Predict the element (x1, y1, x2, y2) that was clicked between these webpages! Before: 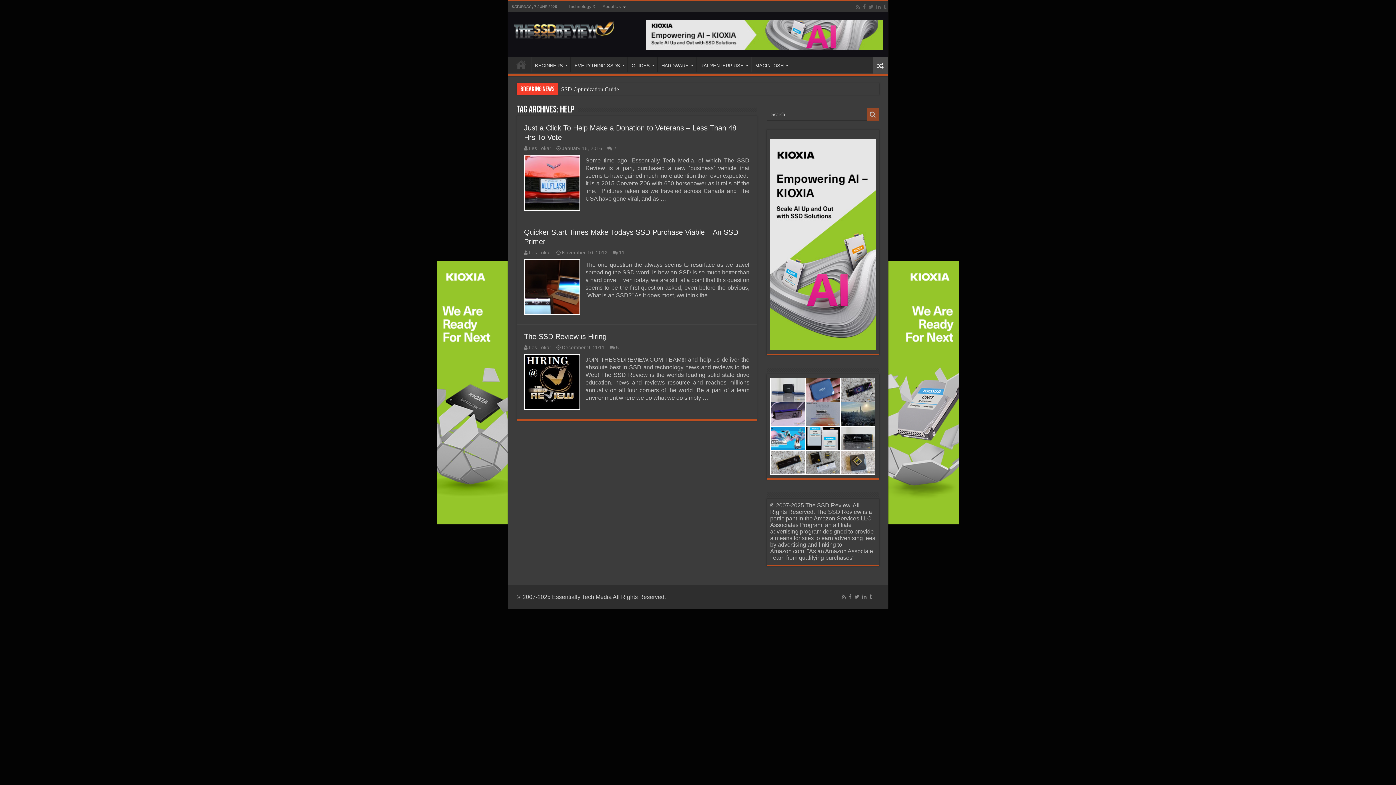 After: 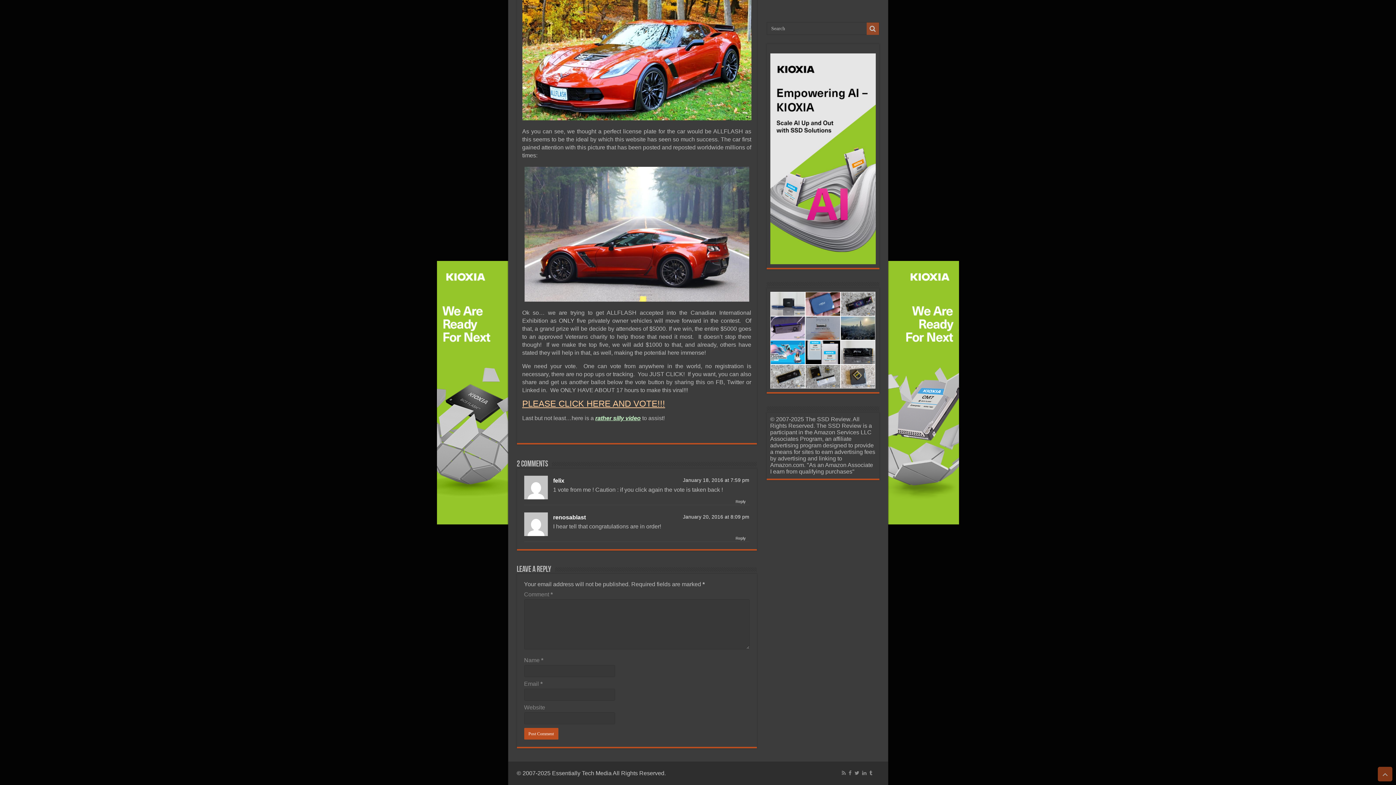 Action: label: 2 bbox: (613, 145, 616, 151)